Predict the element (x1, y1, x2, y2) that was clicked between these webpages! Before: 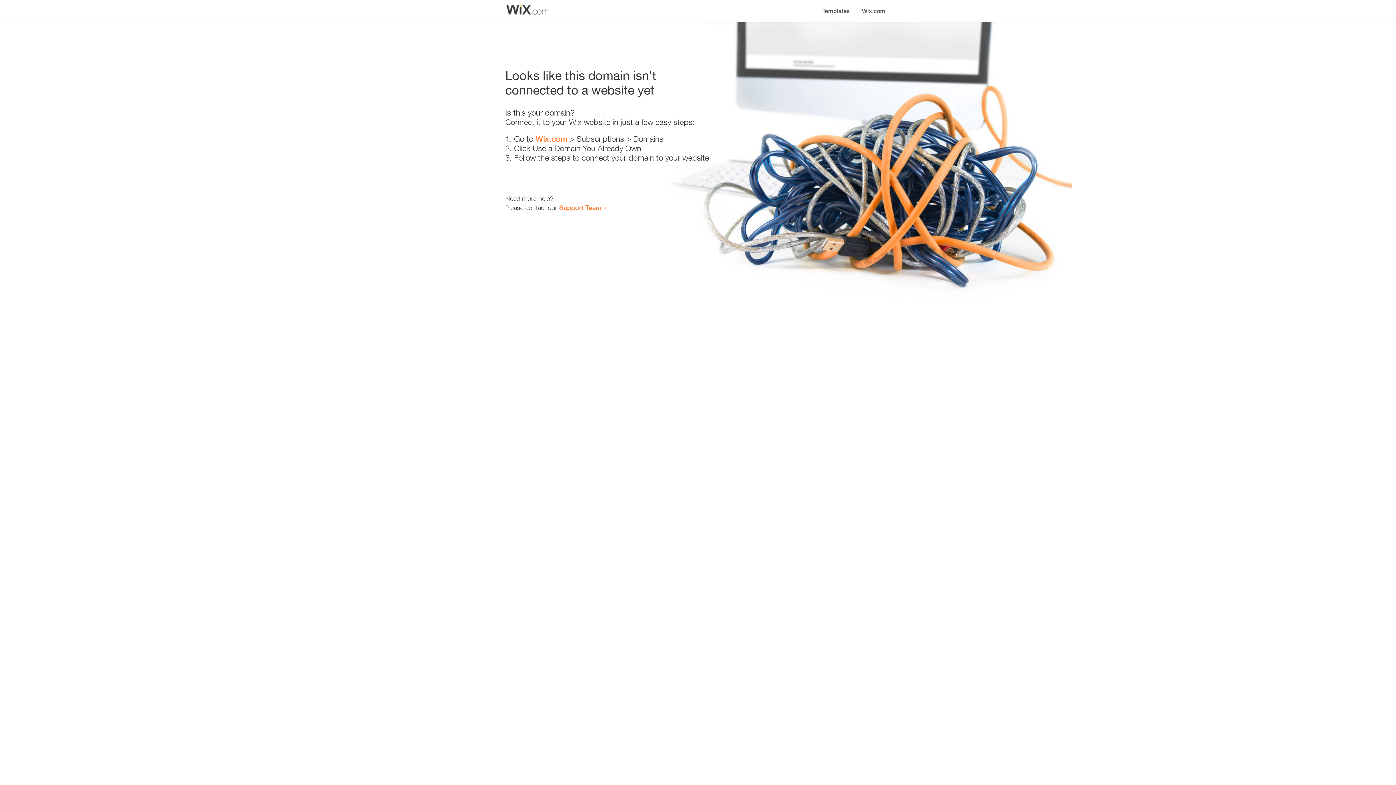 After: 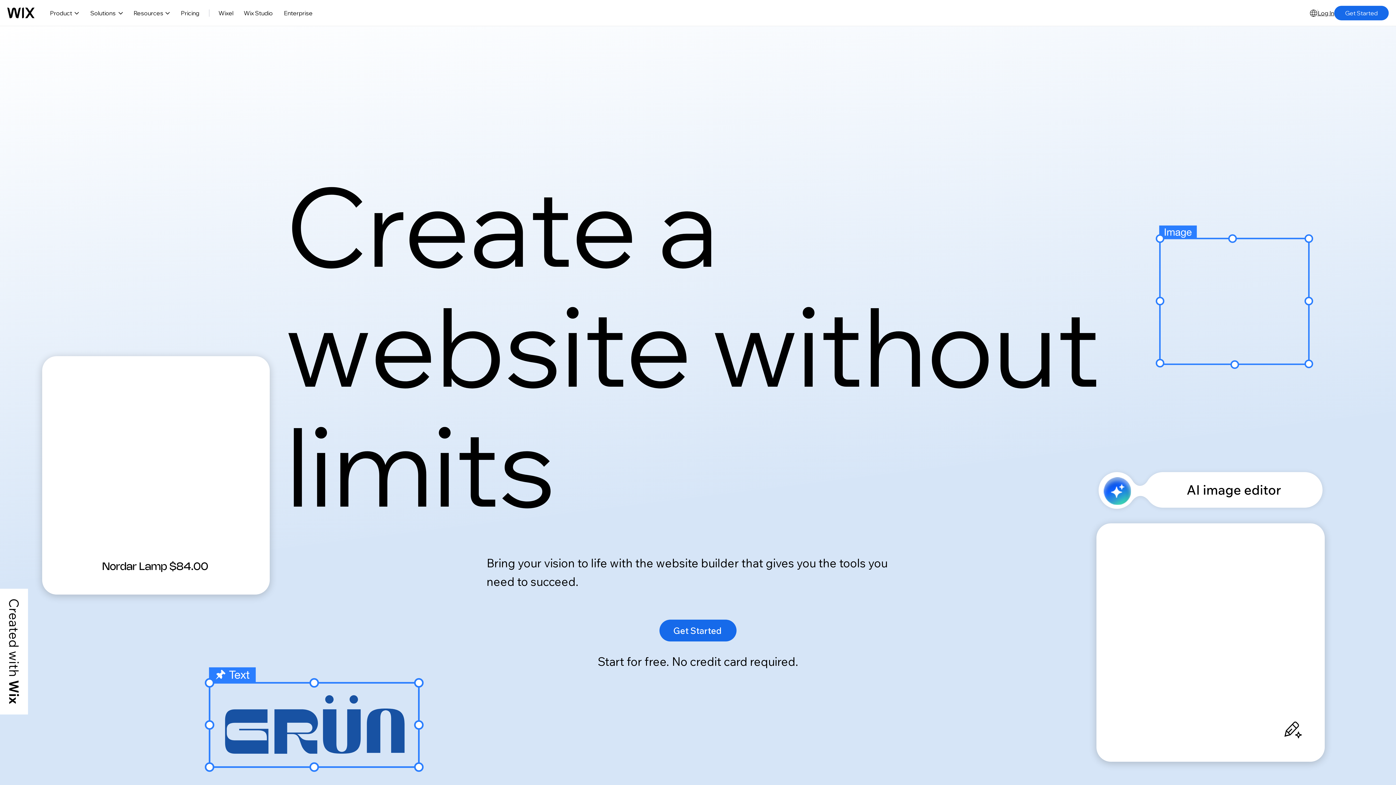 Action: label: Wix.com bbox: (535, 134, 567, 143)